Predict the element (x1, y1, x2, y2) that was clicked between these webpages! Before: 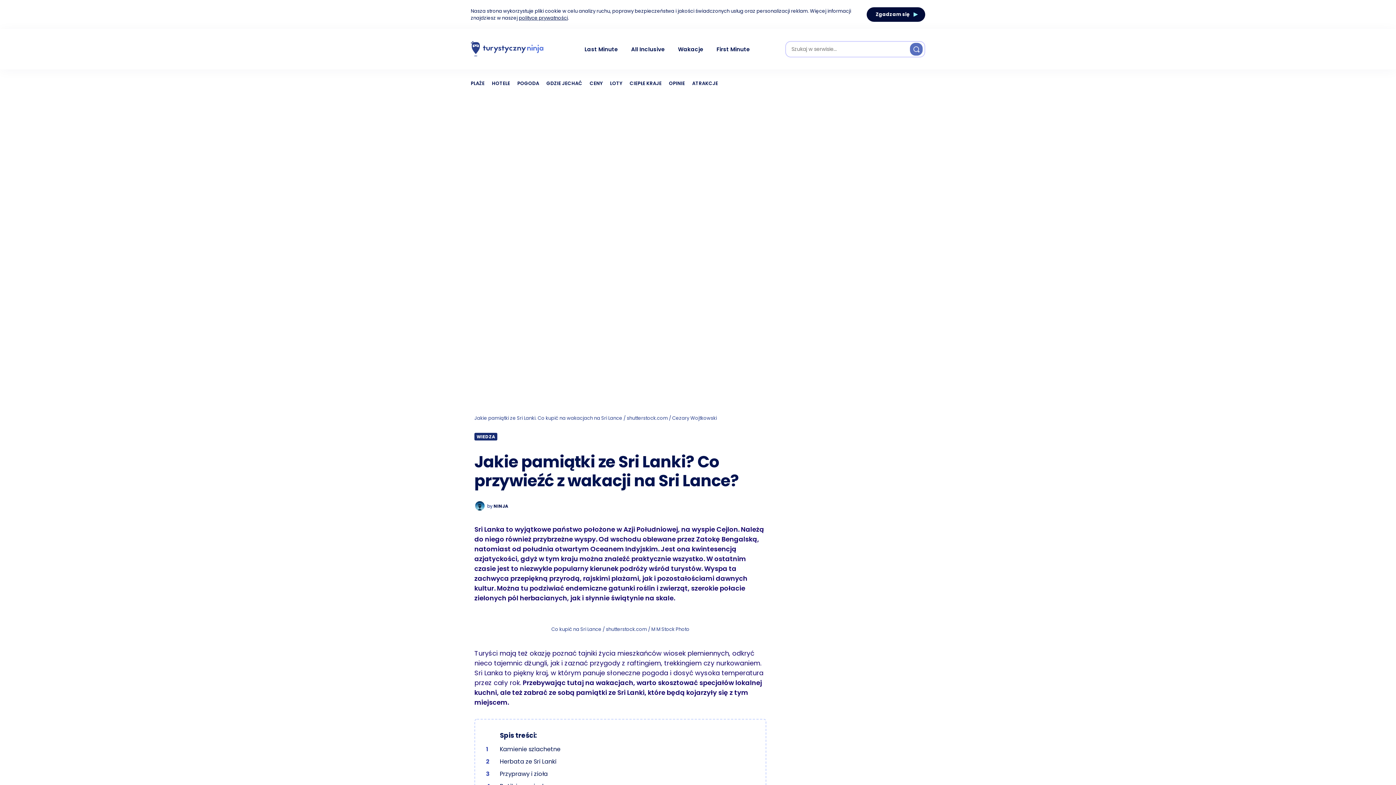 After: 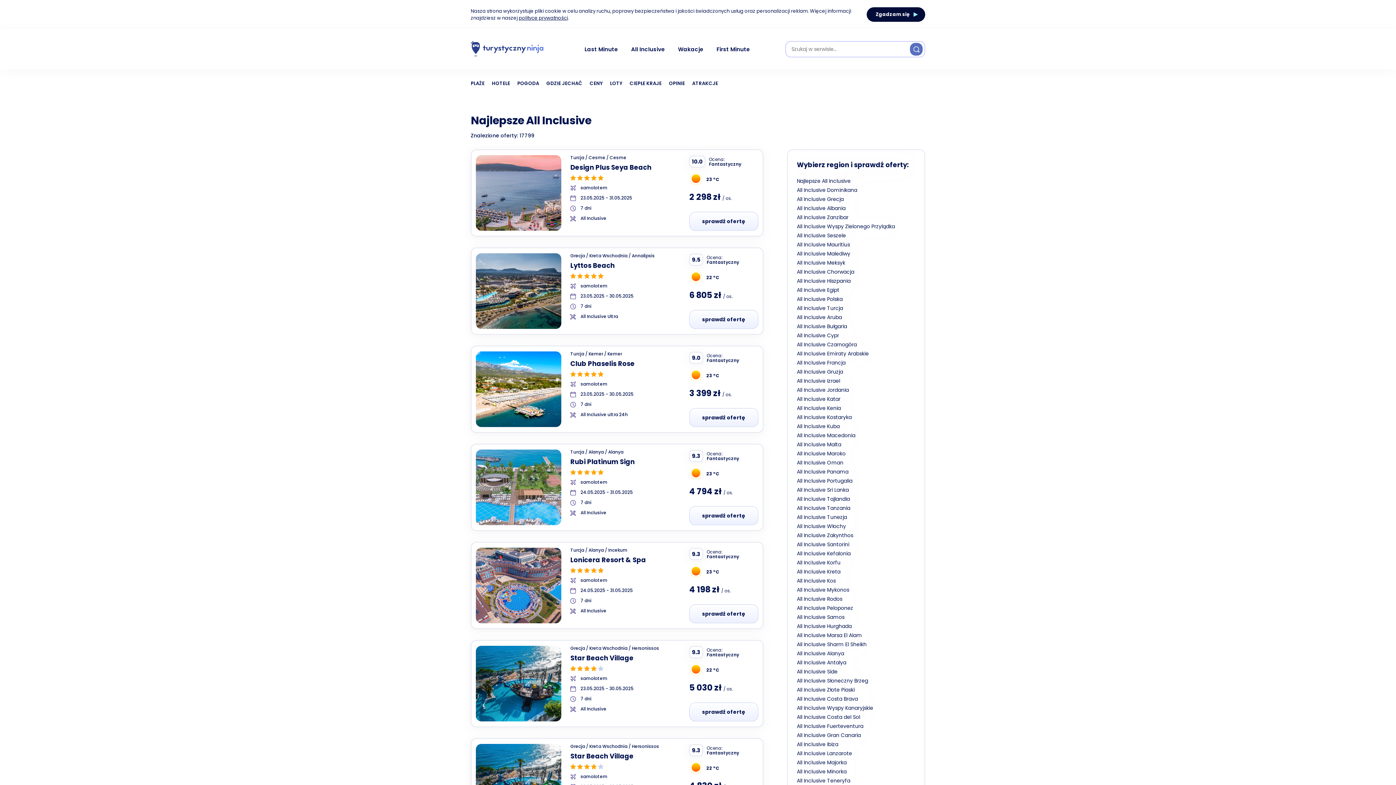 Action: bbox: (625, 42, 665, 56) label: All Inclusive